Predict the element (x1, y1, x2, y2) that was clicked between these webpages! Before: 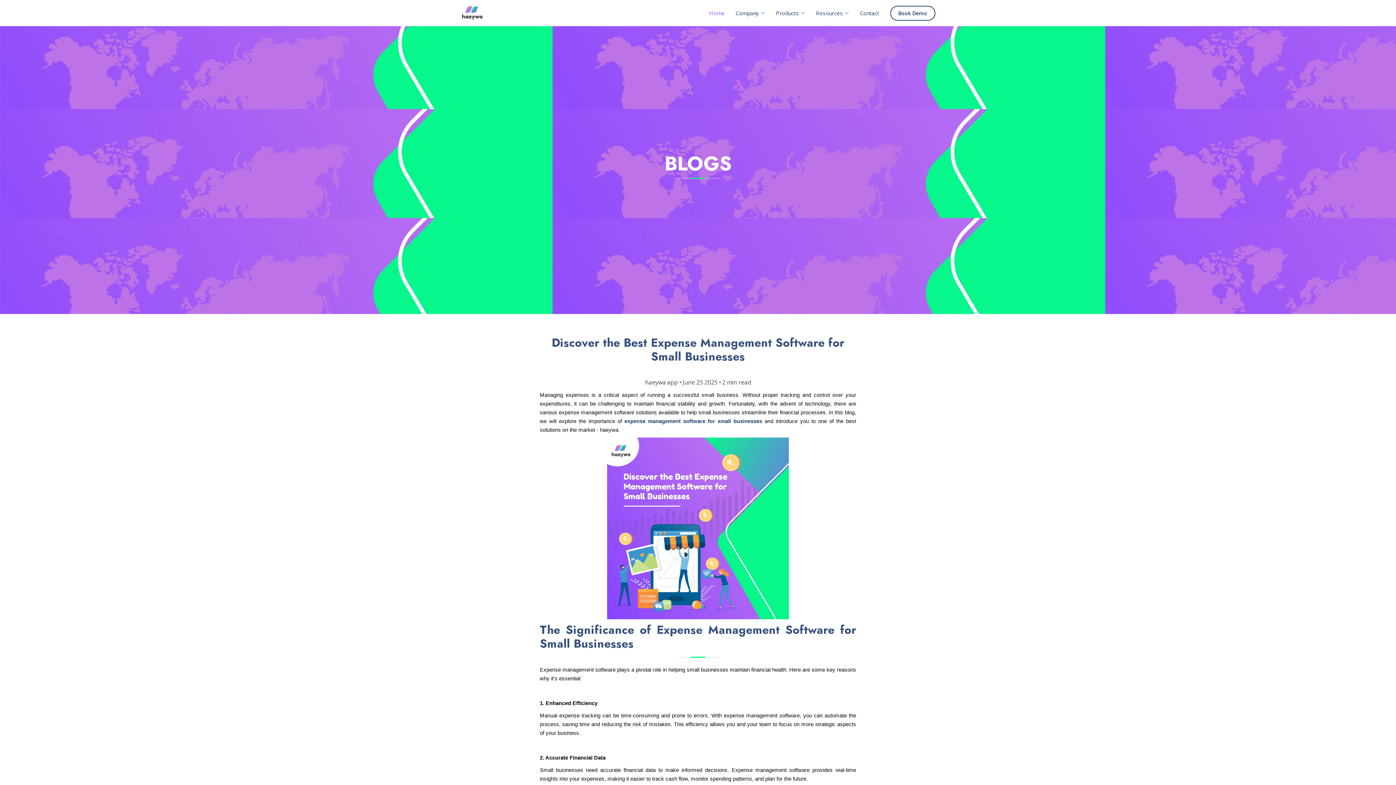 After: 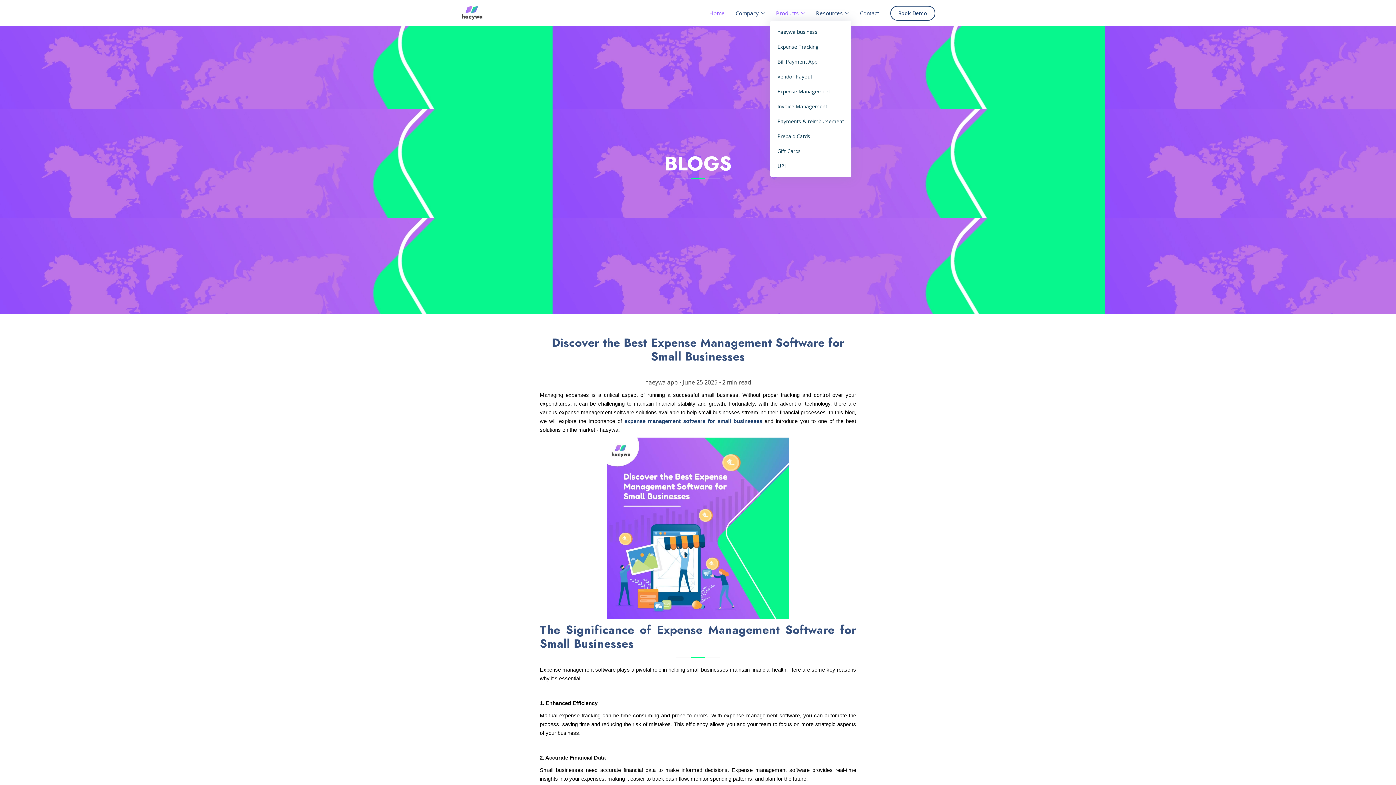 Action: bbox: (765, 5, 805, 20) label: Products